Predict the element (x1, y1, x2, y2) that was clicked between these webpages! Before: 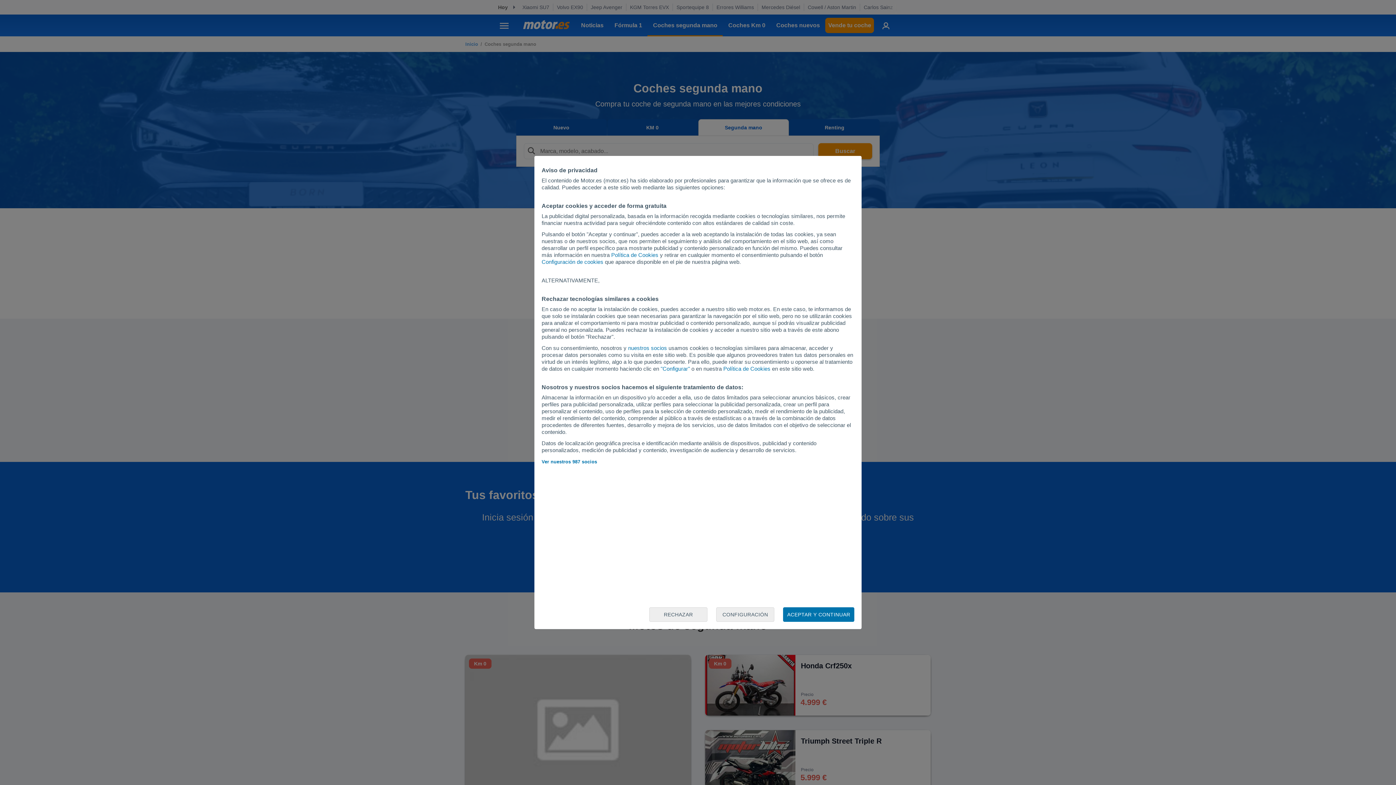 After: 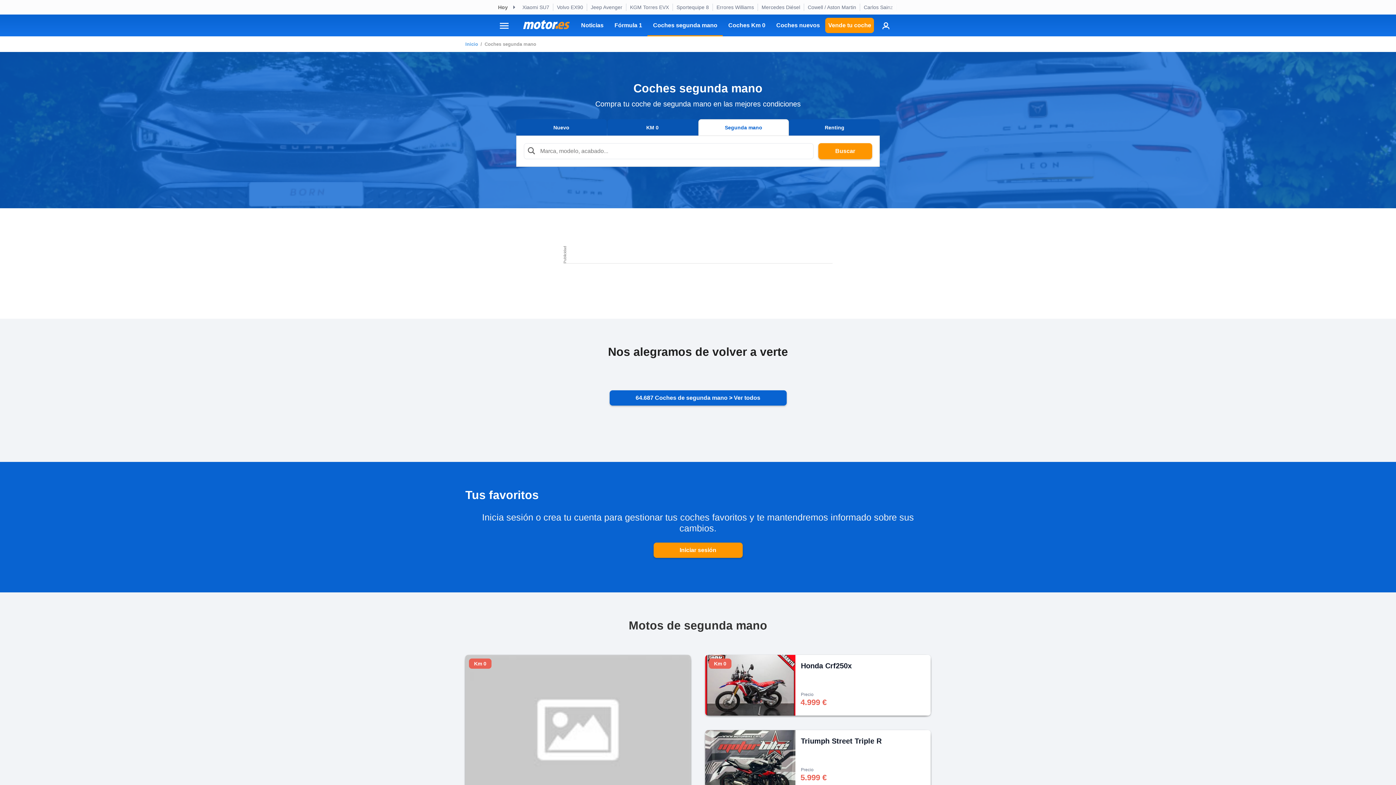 Action: label: ACEPTAR Y CONTINUAR bbox: (783, 607, 854, 622)